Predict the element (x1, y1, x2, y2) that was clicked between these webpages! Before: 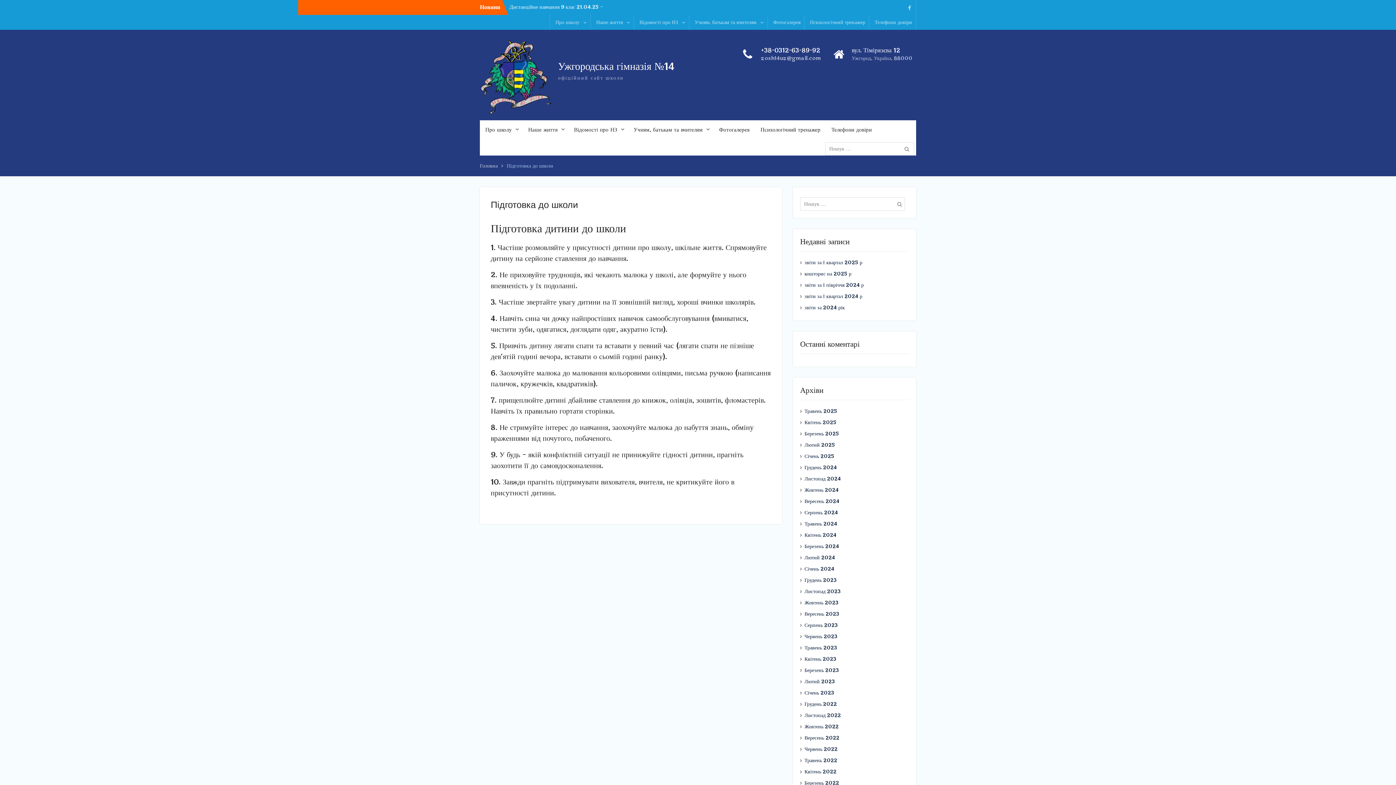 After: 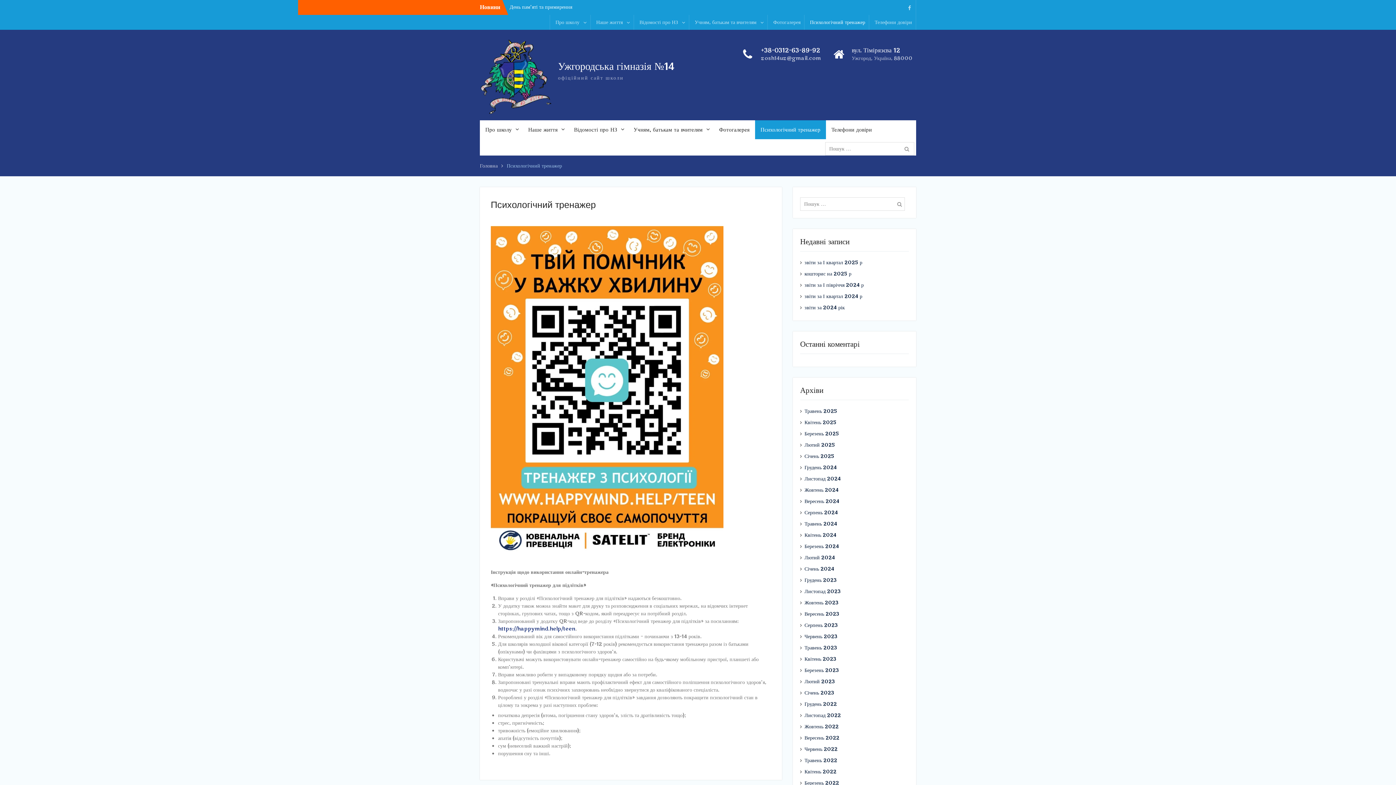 Action: bbox: (806, 14, 869, 29) label: Психологічний тренажер